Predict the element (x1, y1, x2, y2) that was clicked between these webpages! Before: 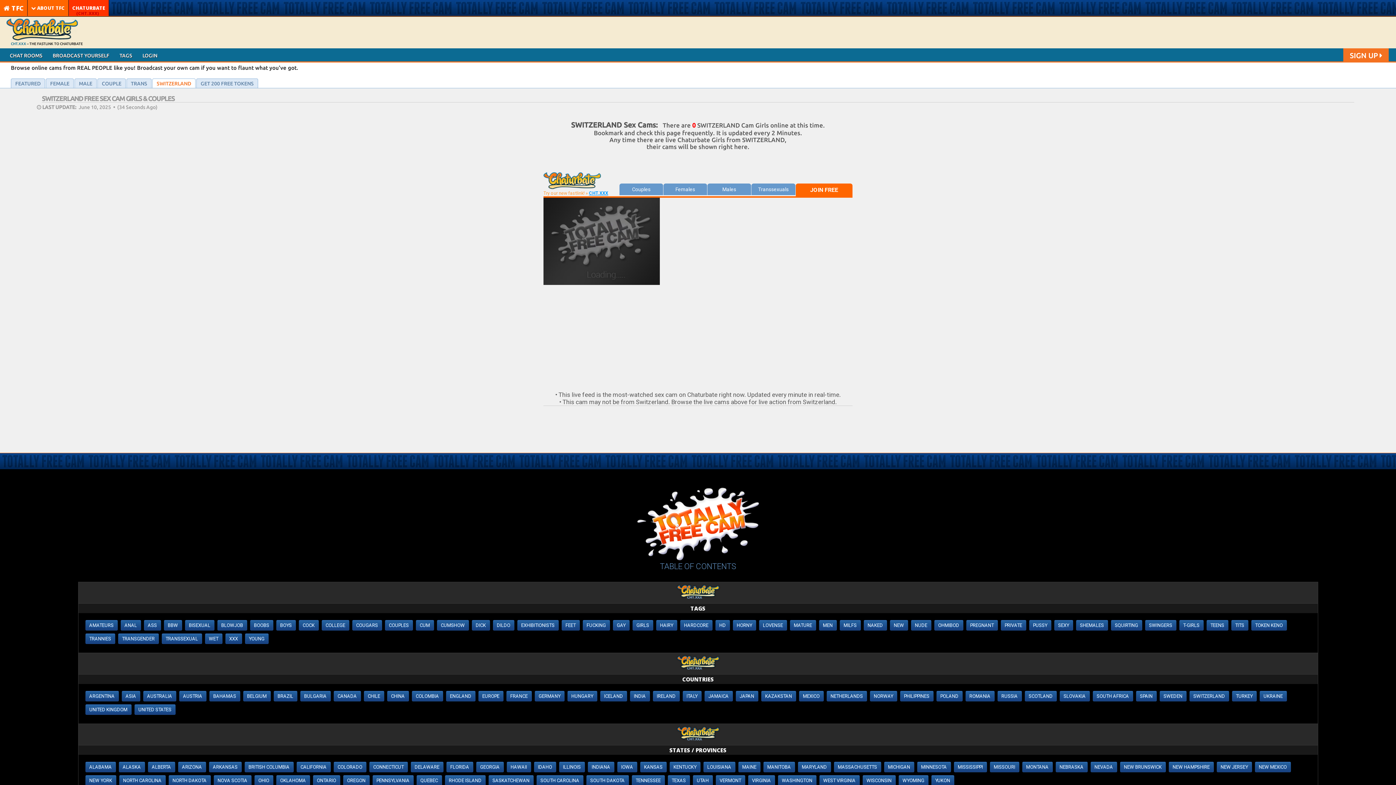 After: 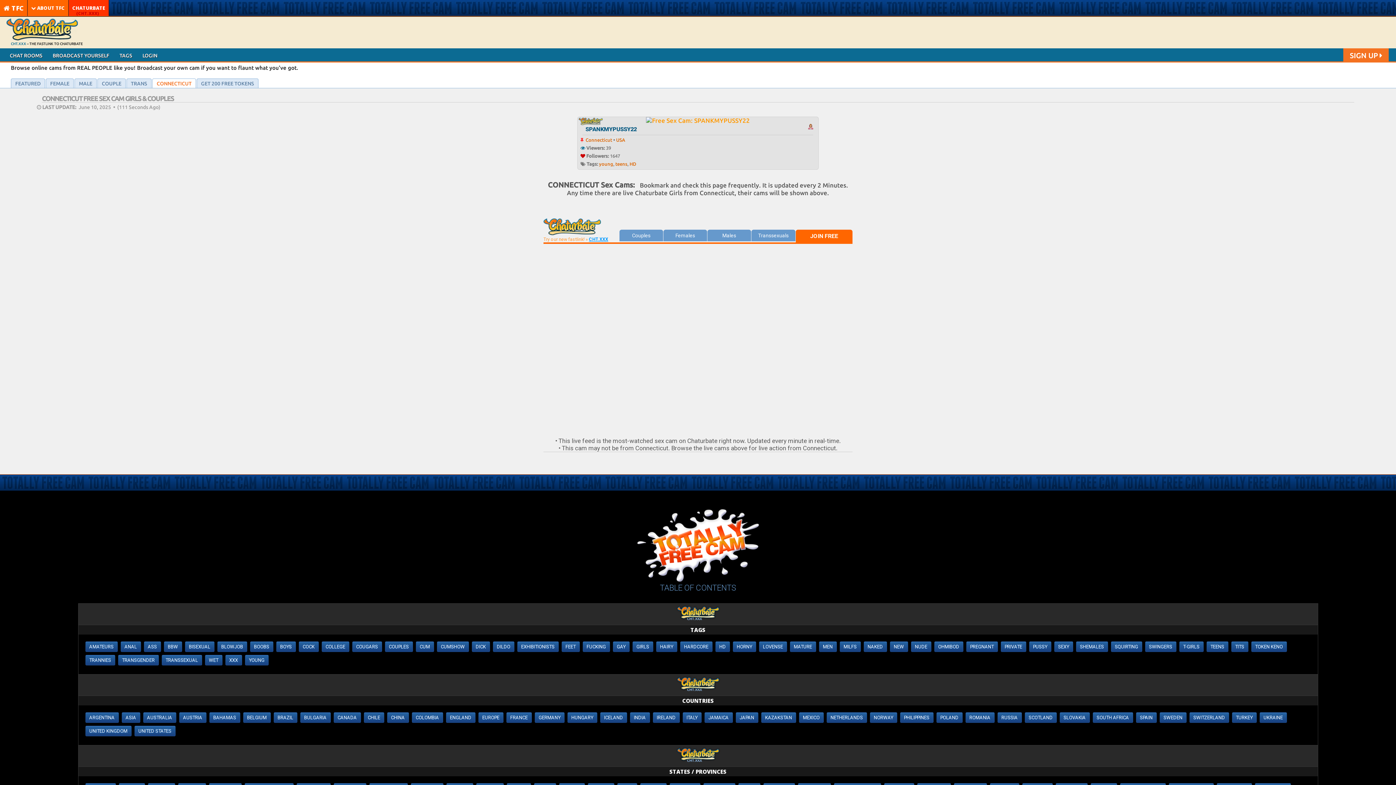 Action: bbox: (369, 762, 407, 772) label: CONNECTICUT